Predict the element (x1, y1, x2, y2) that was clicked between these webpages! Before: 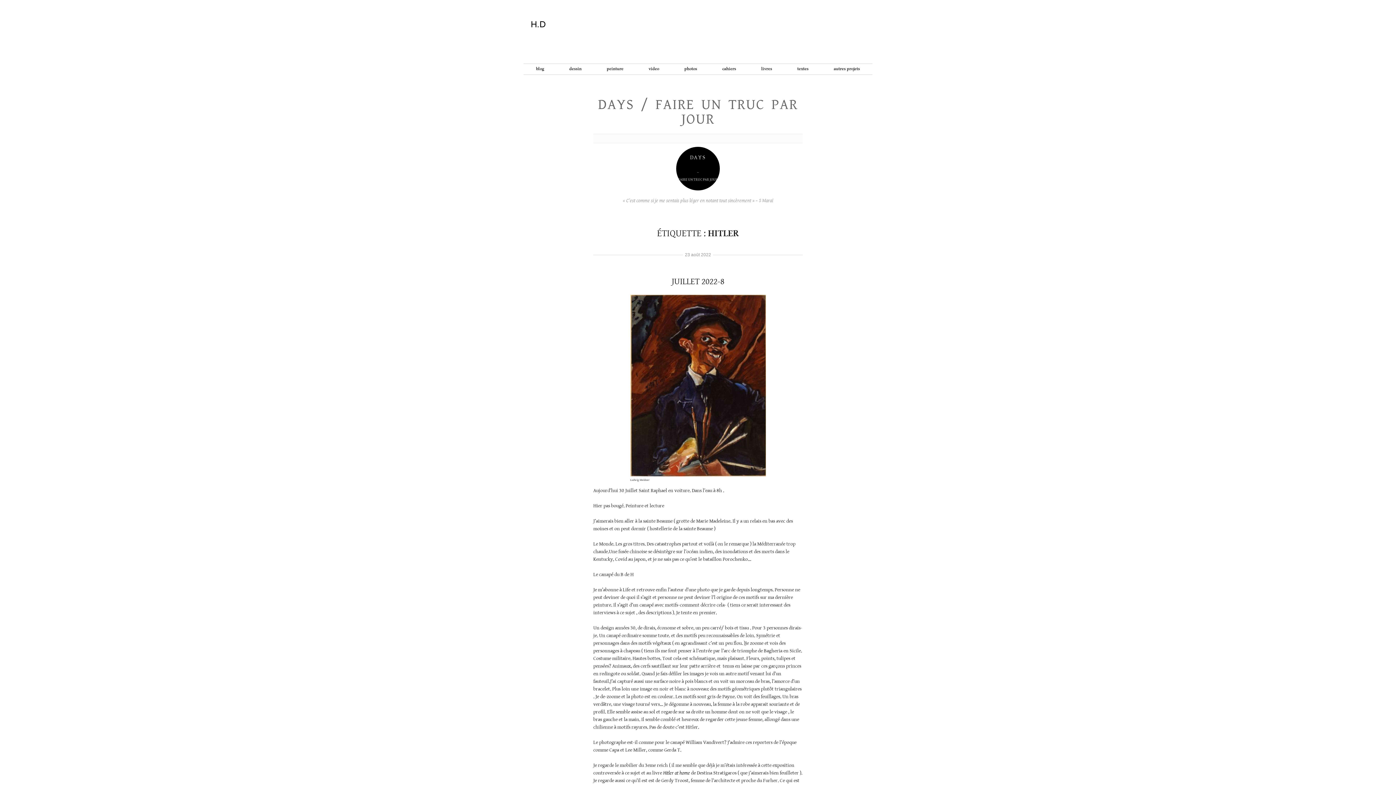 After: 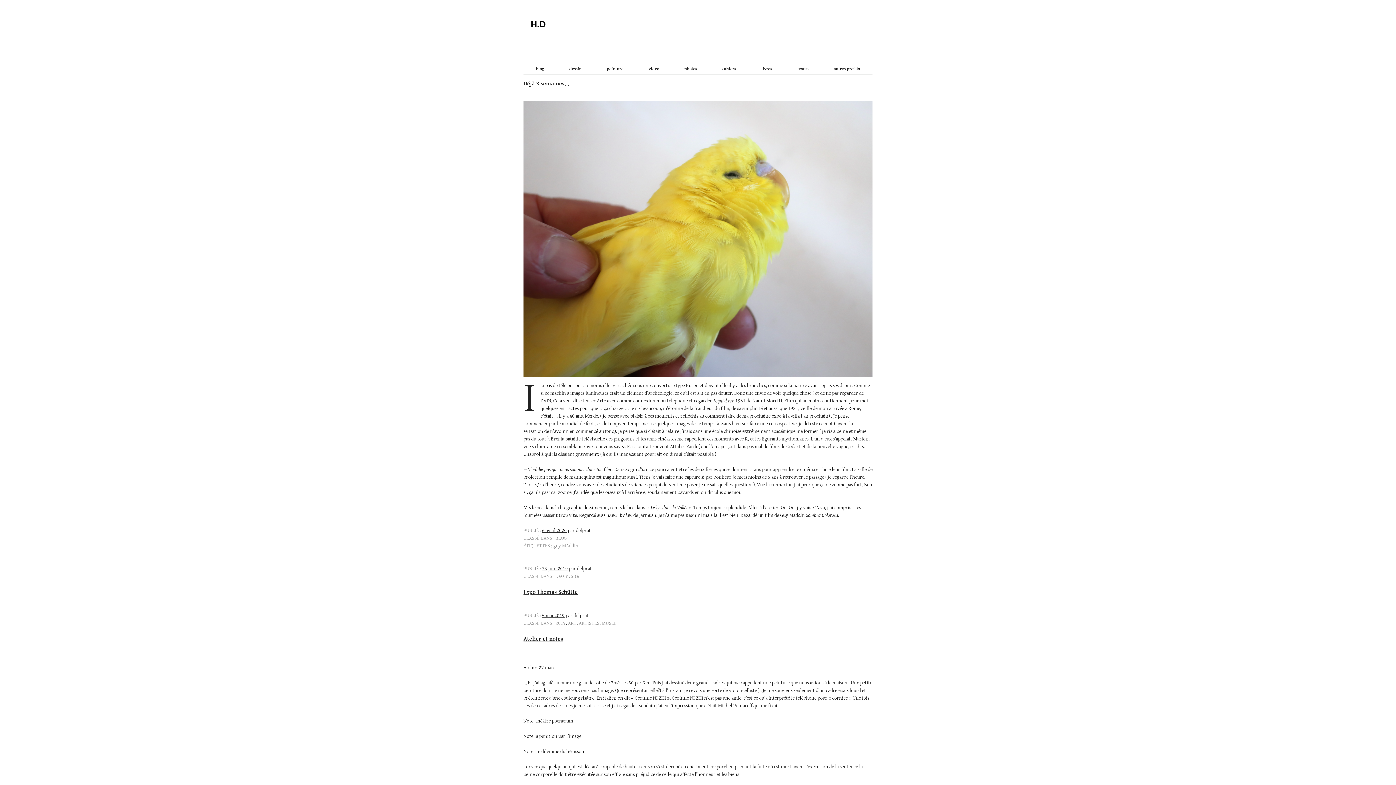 Action: bbox: (523, 9, 872, 54) label: H.D